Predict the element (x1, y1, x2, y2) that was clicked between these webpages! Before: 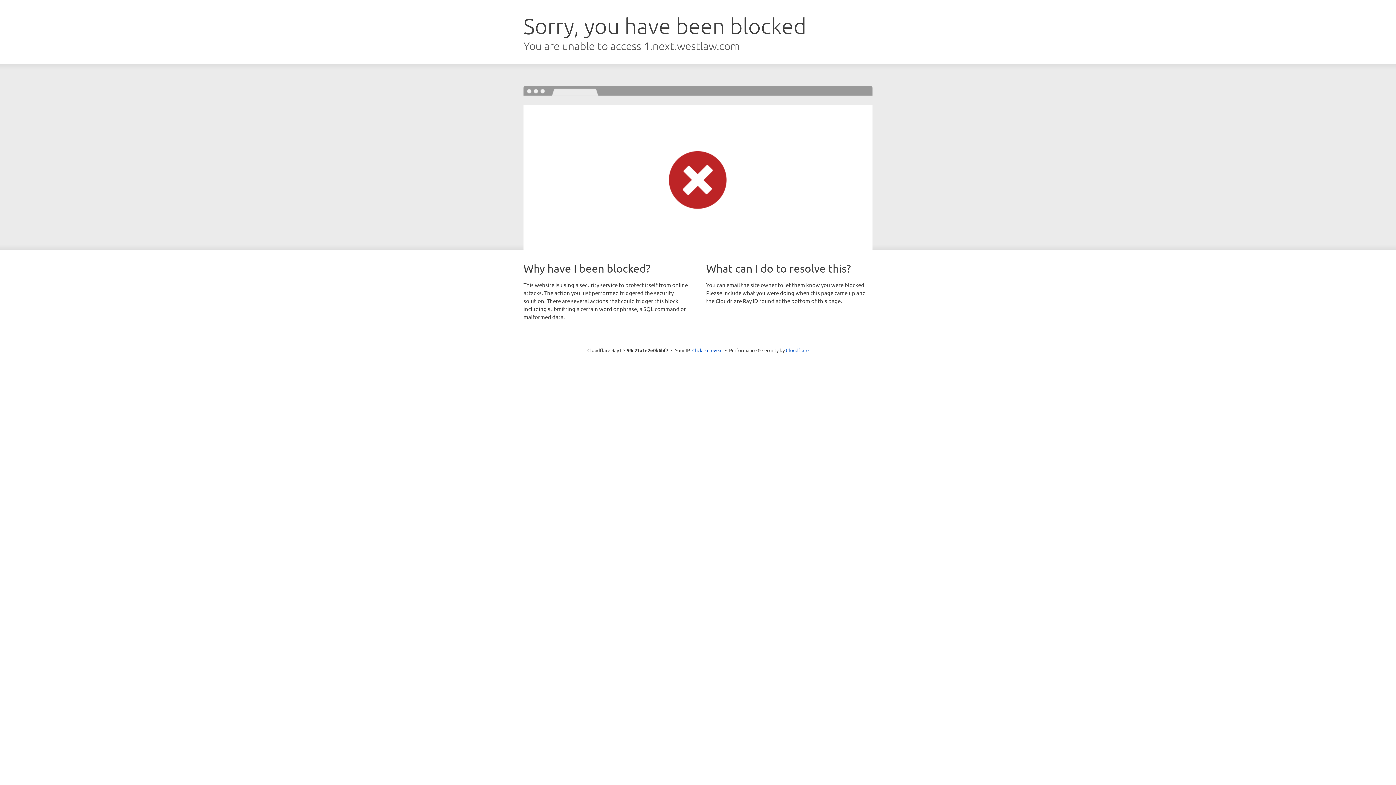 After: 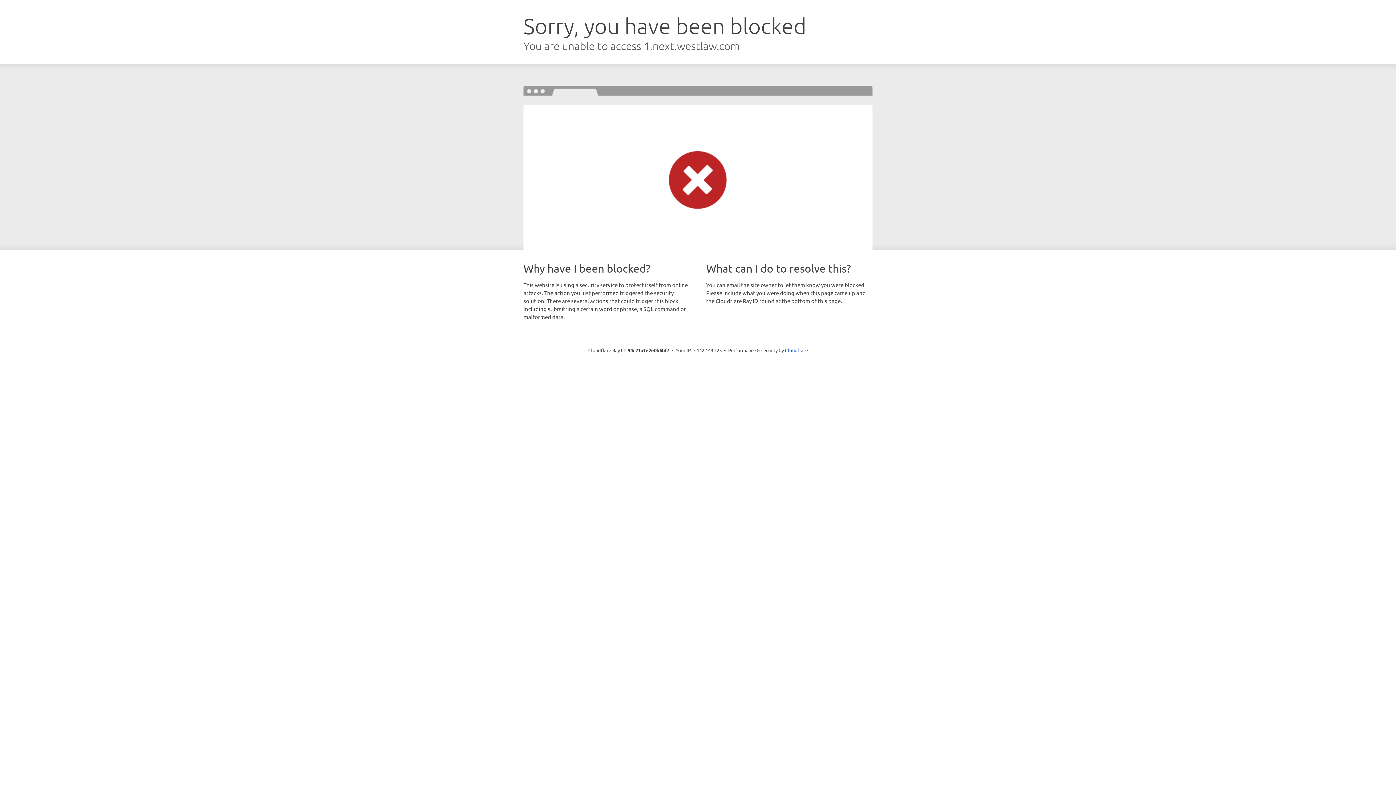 Action: bbox: (692, 346, 722, 353) label: Click to reveal